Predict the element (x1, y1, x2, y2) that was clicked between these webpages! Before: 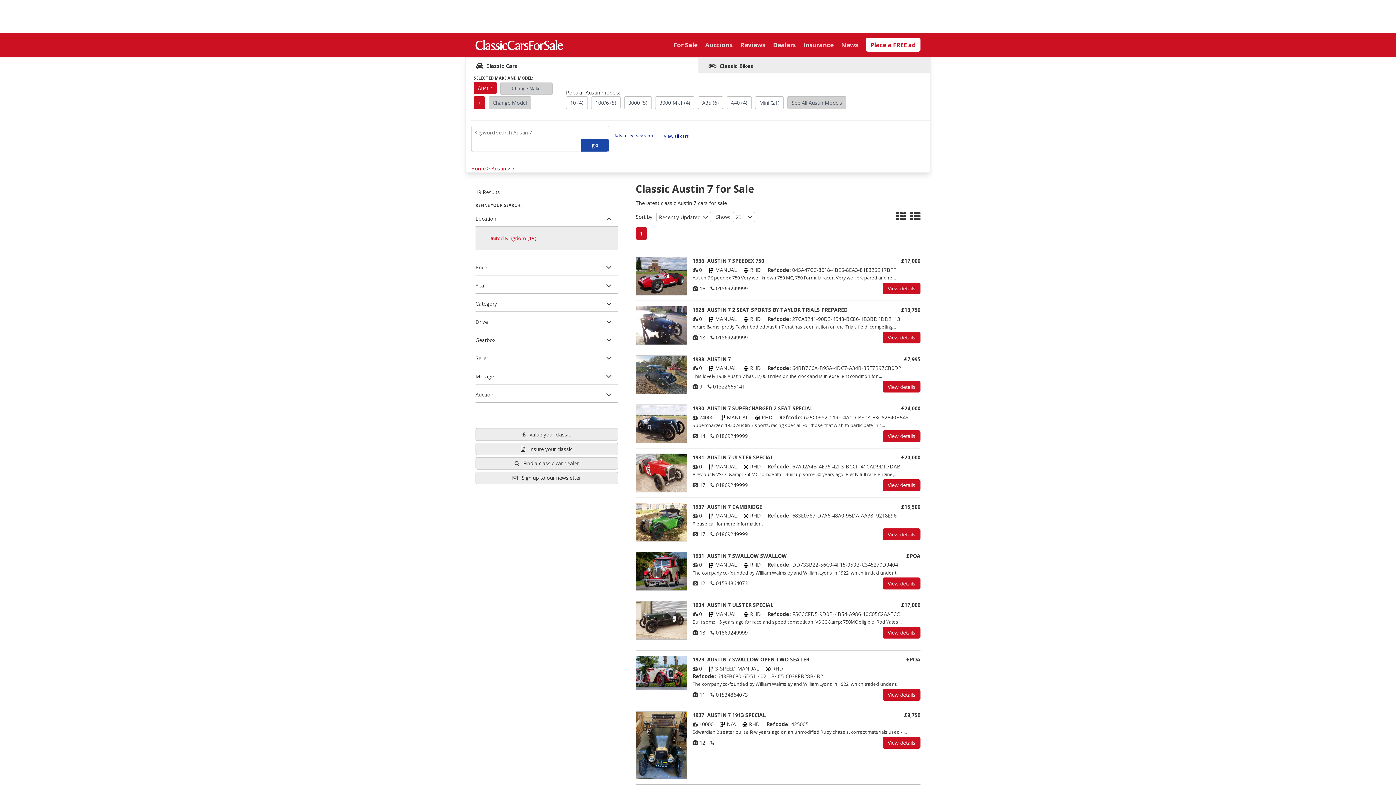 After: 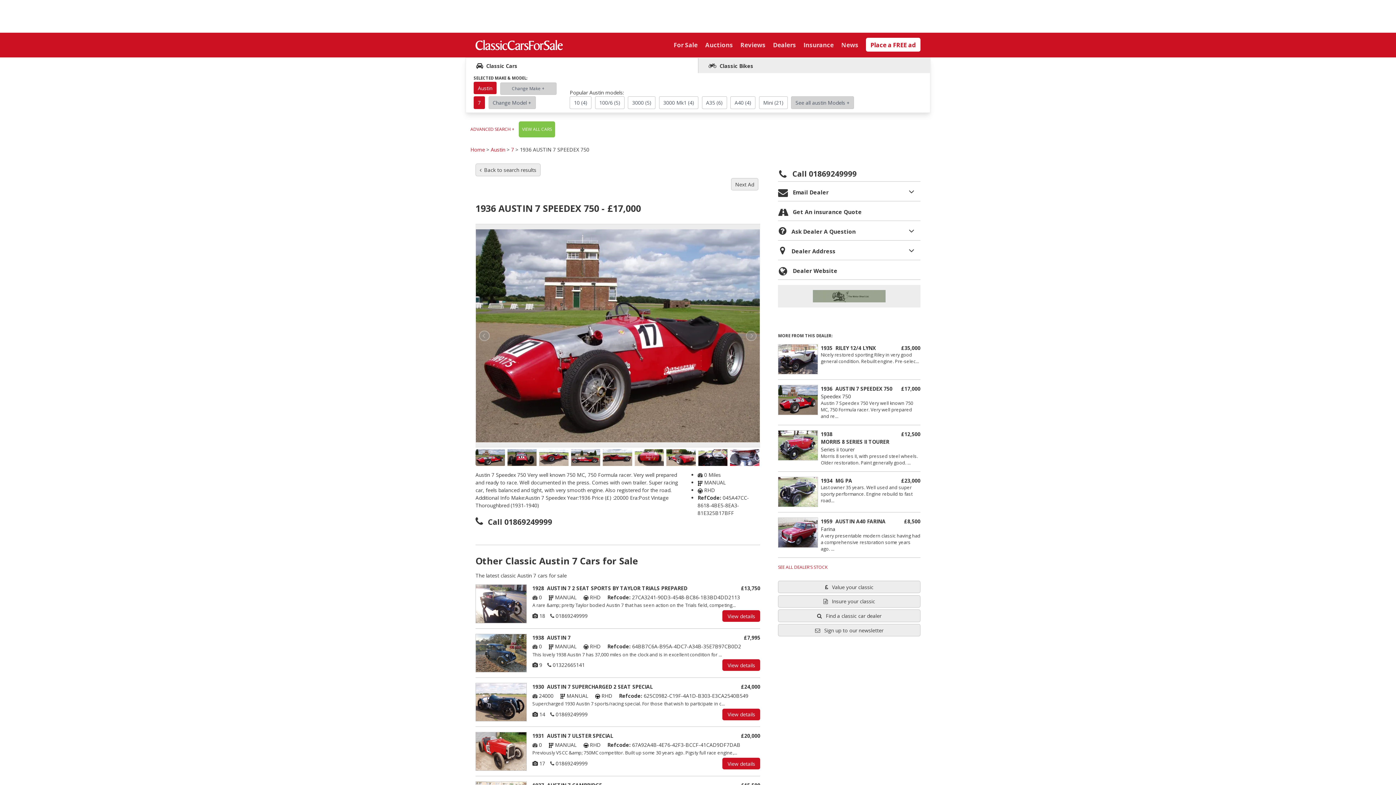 Action: bbox: (636, 272, 686, 279)